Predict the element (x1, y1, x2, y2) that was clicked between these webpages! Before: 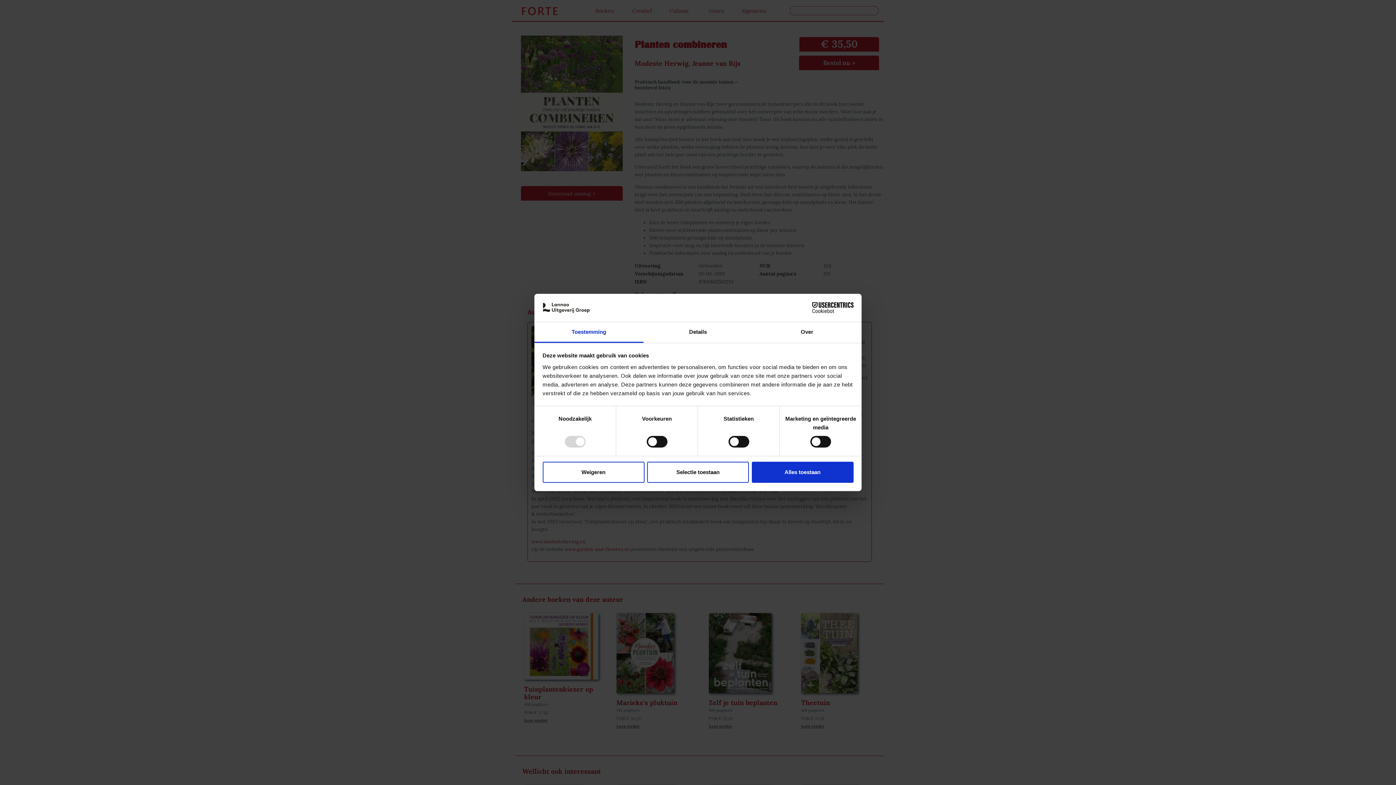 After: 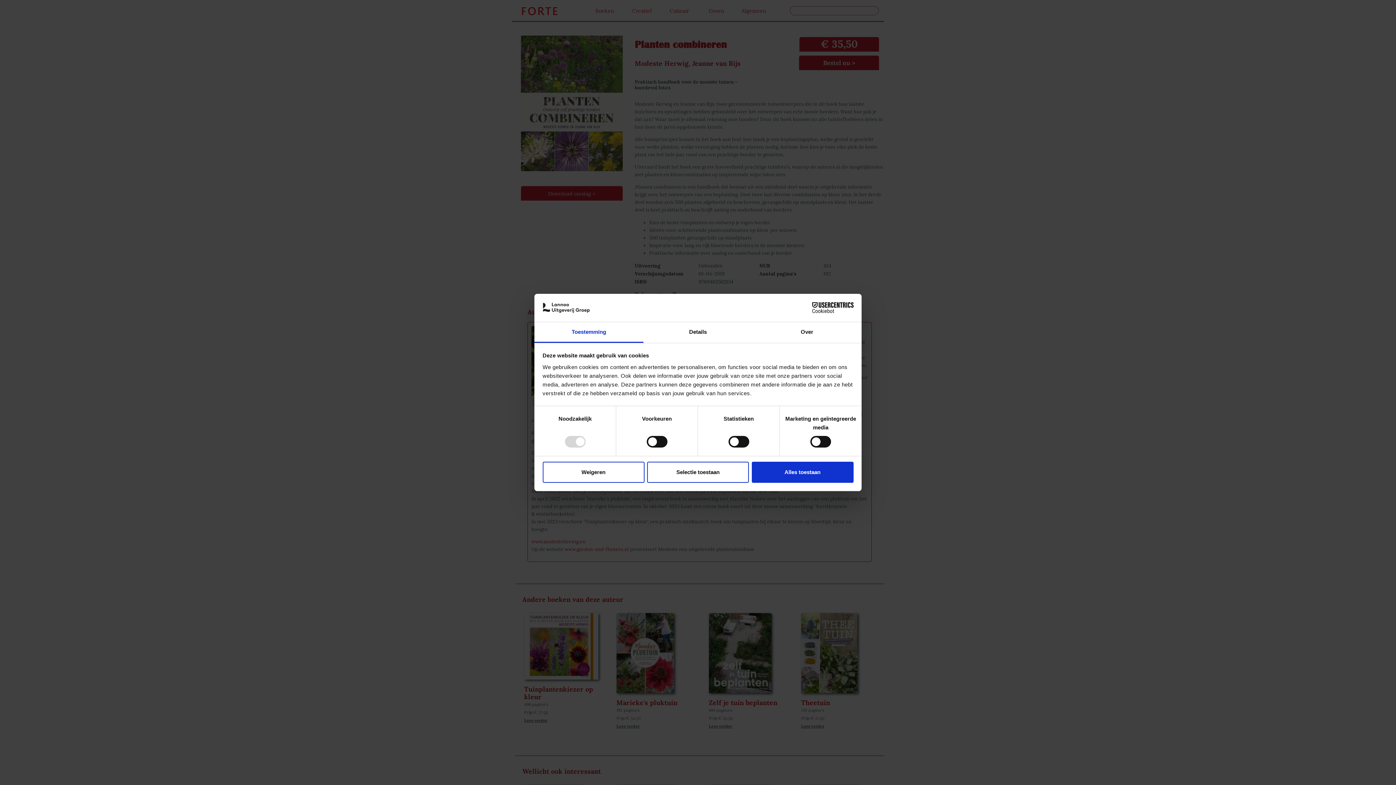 Action: bbox: (790, 302, 853, 313) label: Cookiebot - opens in a new window